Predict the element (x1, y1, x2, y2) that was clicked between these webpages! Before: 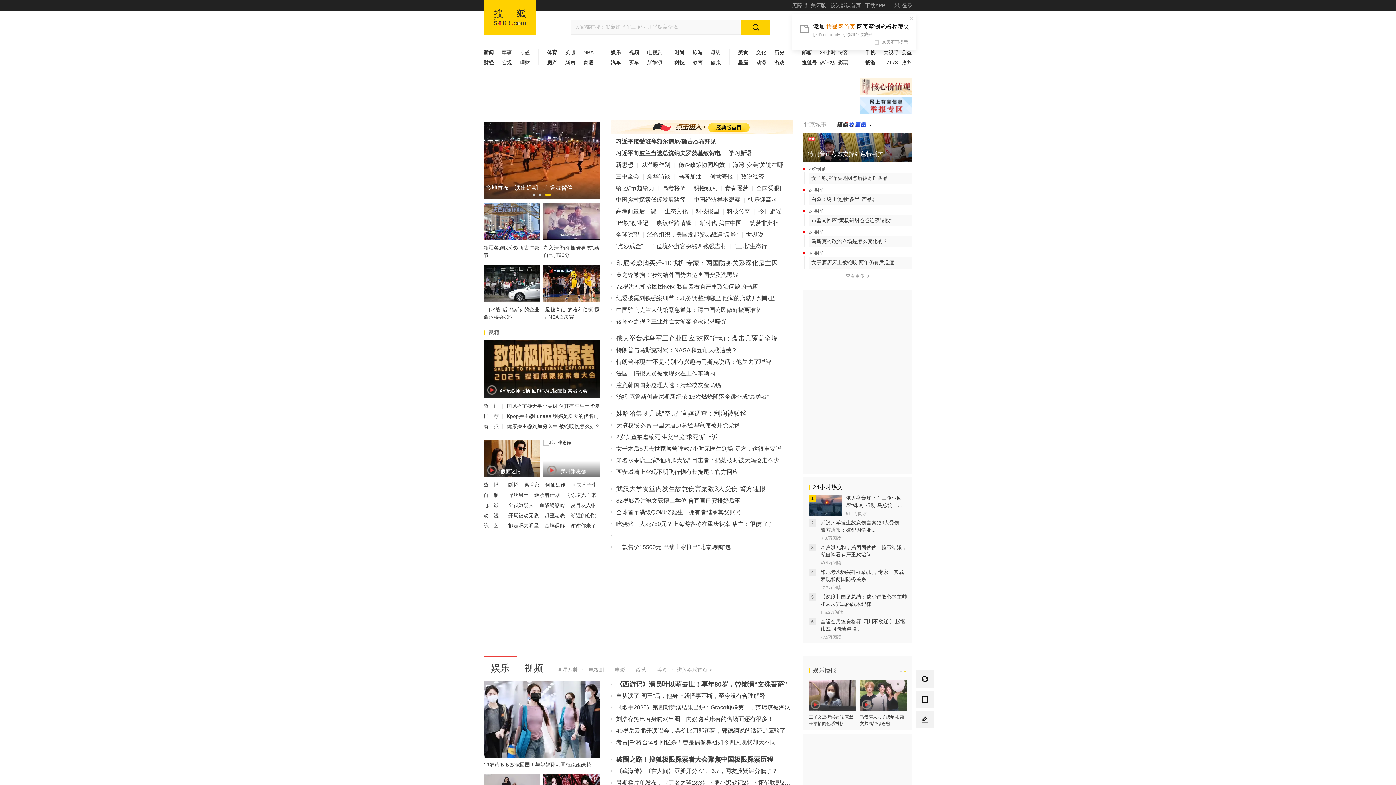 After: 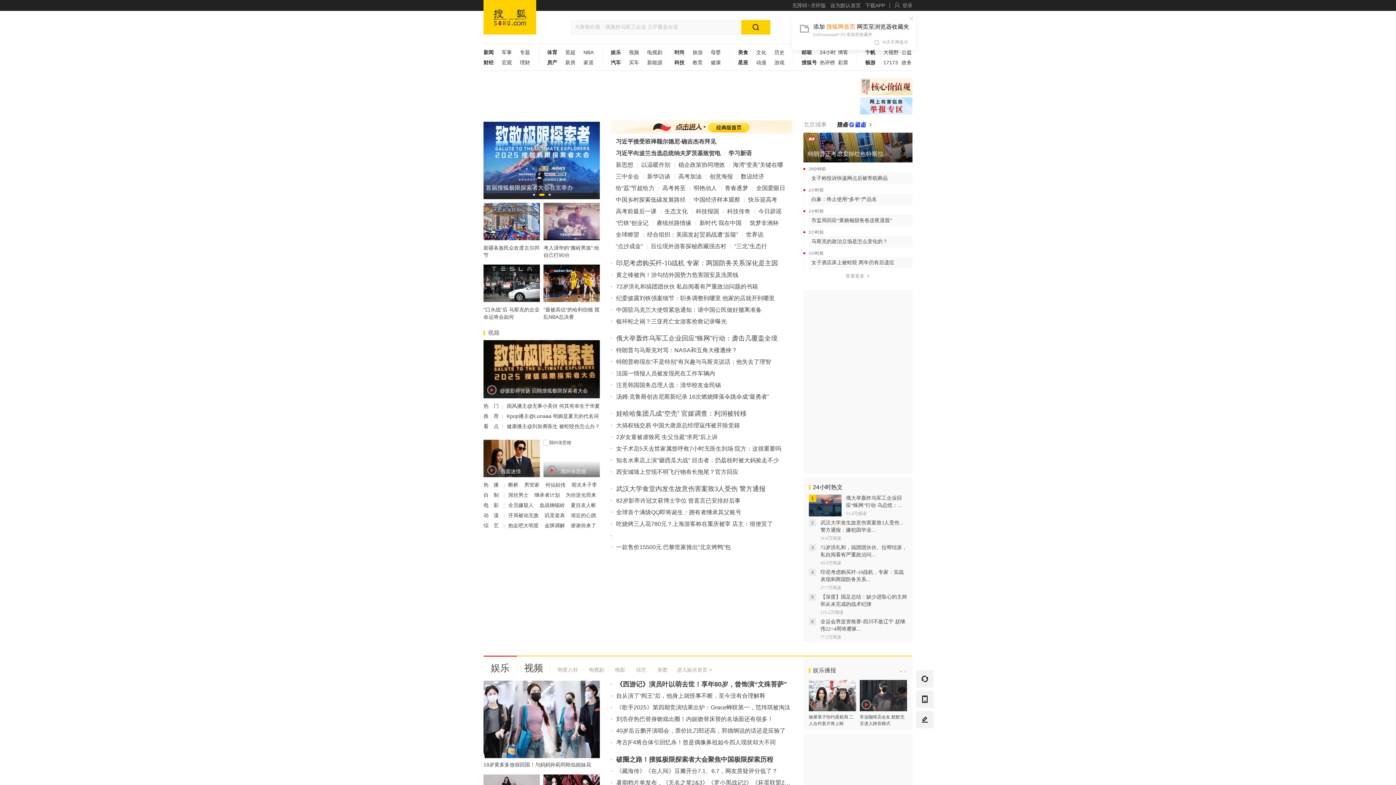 Action: bbox: (846, 510, 866, 516) label: 51.4万阅读